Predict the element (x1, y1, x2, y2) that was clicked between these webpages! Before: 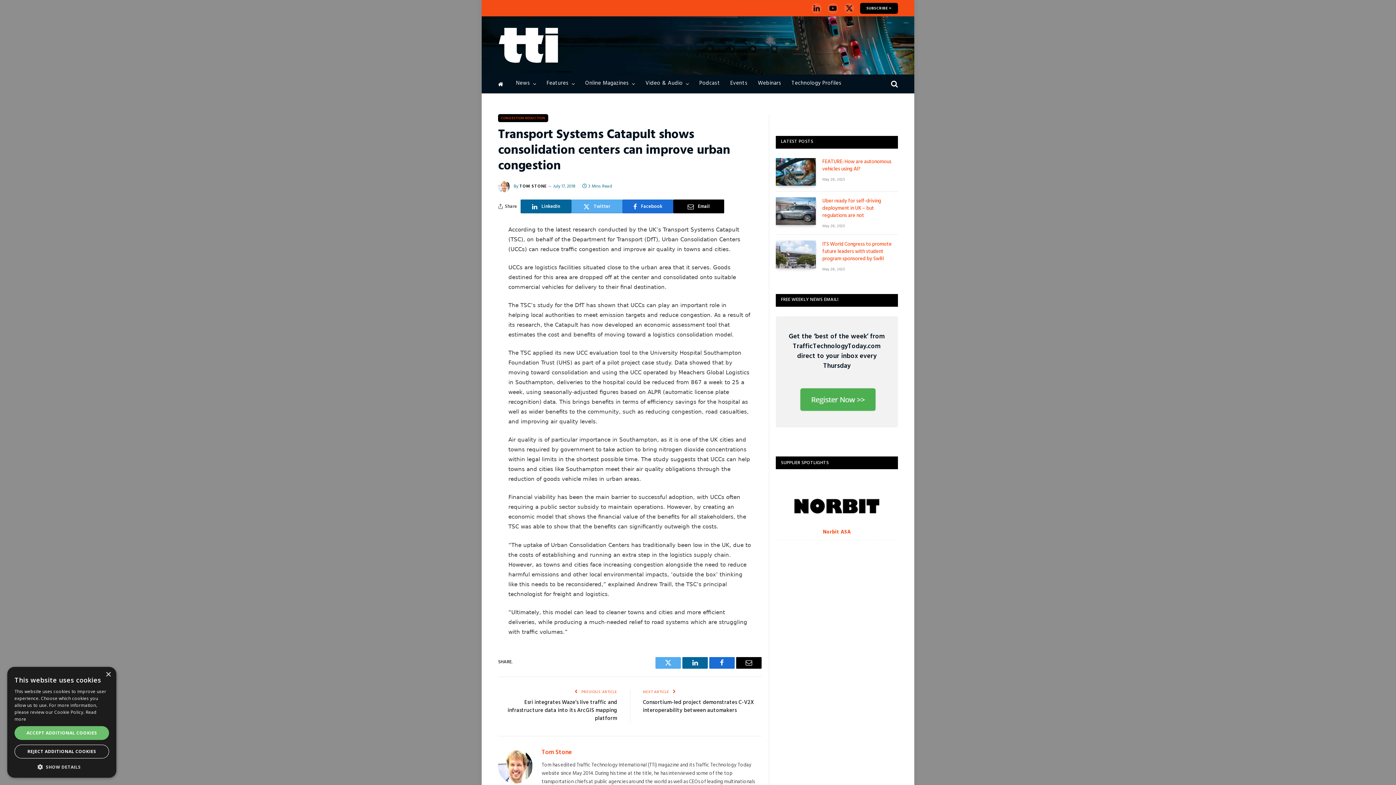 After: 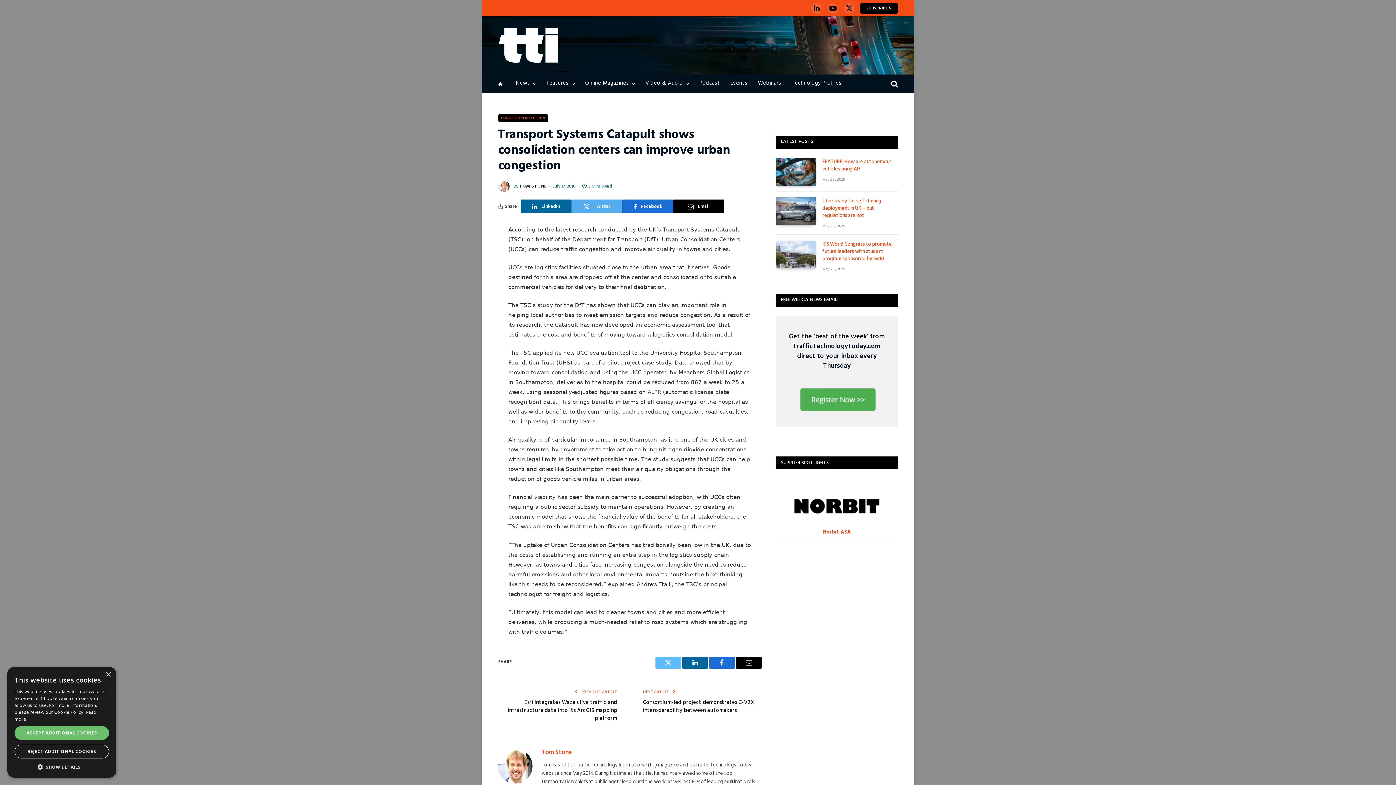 Action: bbox: (655, 657, 681, 668) label: Twitter